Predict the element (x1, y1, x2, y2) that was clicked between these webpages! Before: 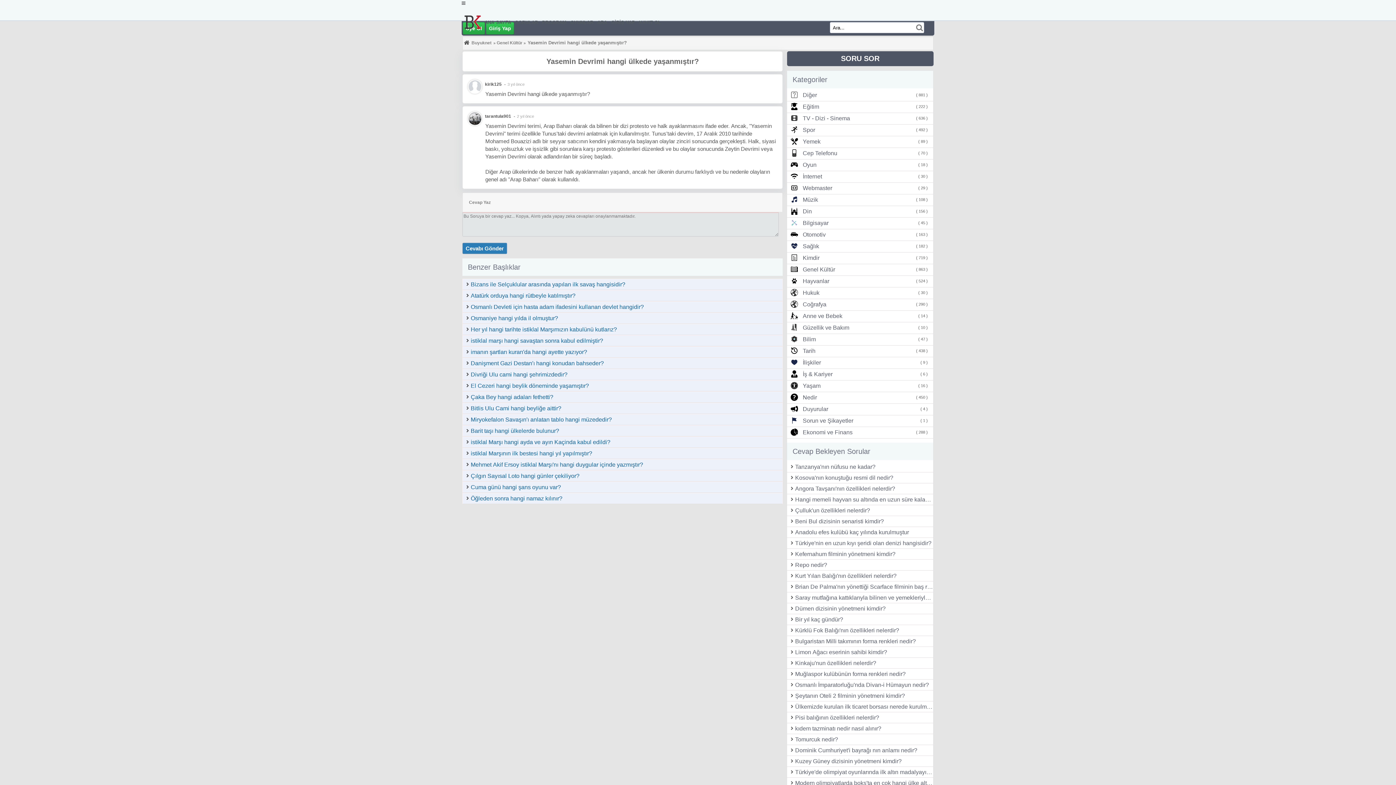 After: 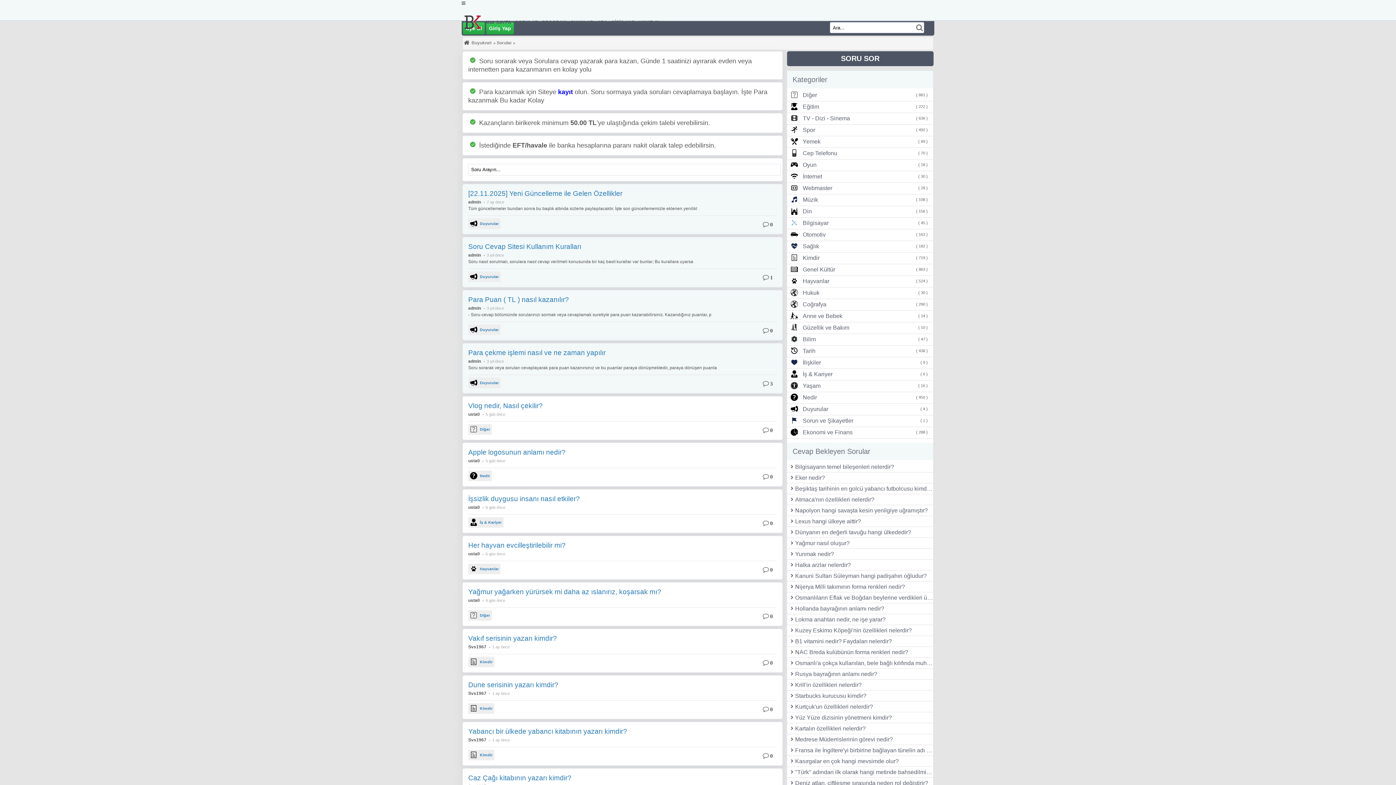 Action: label: SORULAR bbox: (514, 16, 539, 27)